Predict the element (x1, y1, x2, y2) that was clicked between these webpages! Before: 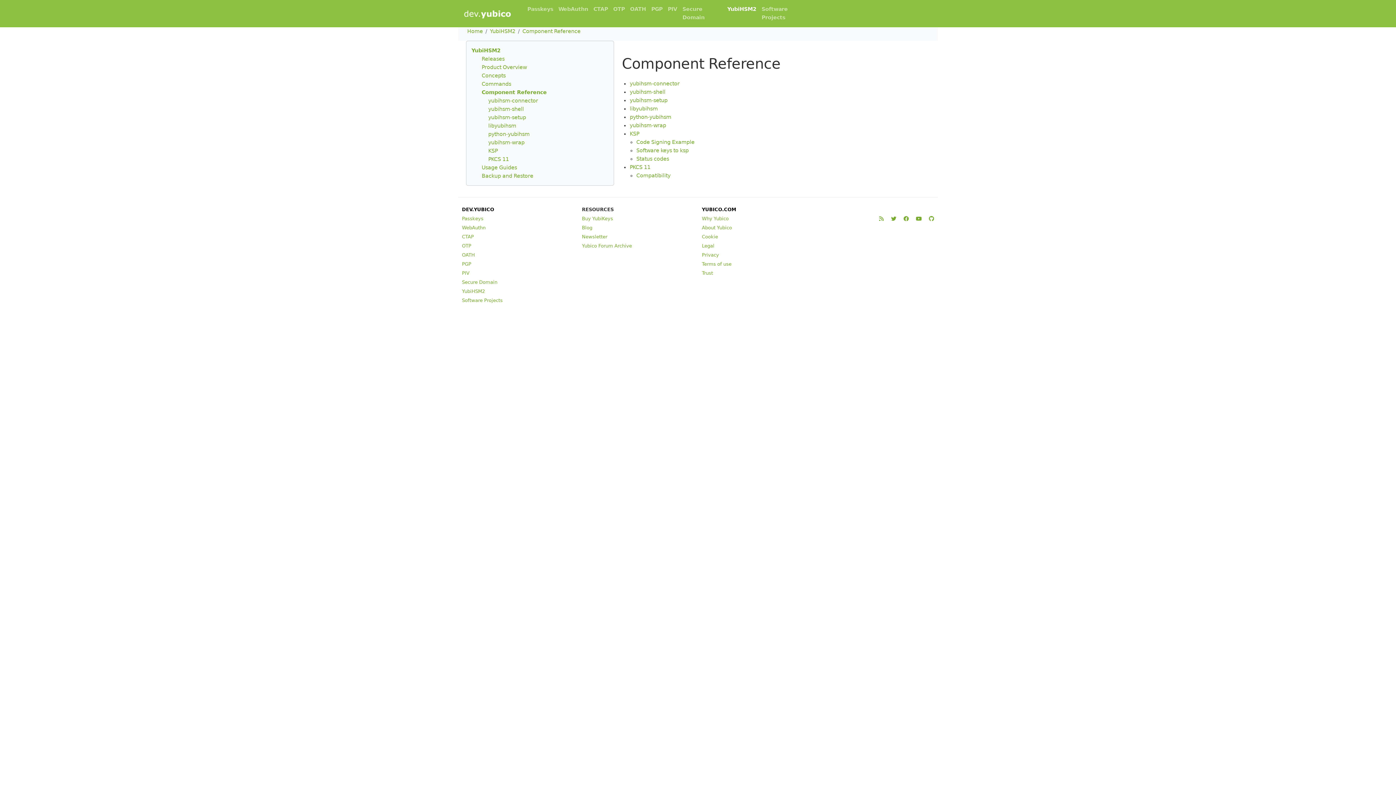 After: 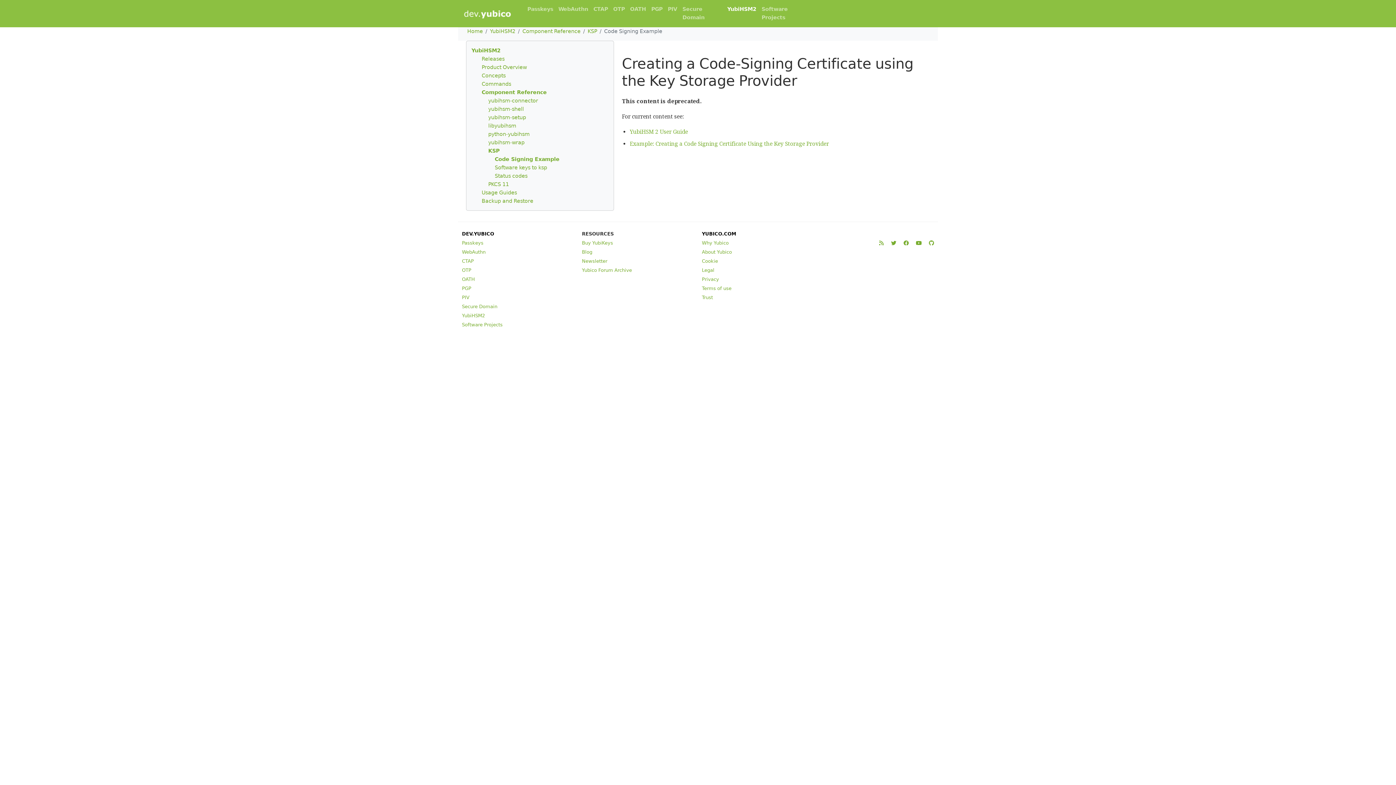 Action: bbox: (636, 139, 694, 144) label: Code Signing Example